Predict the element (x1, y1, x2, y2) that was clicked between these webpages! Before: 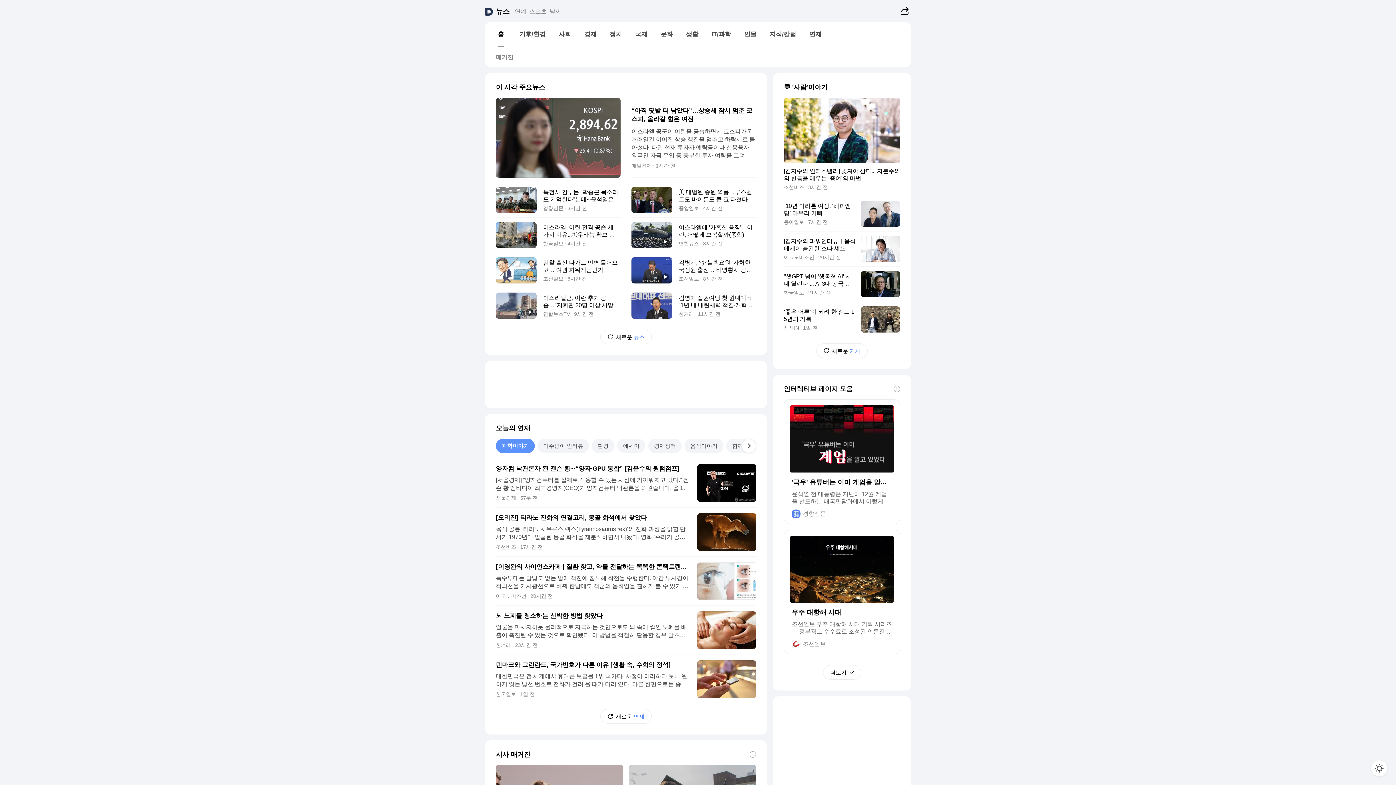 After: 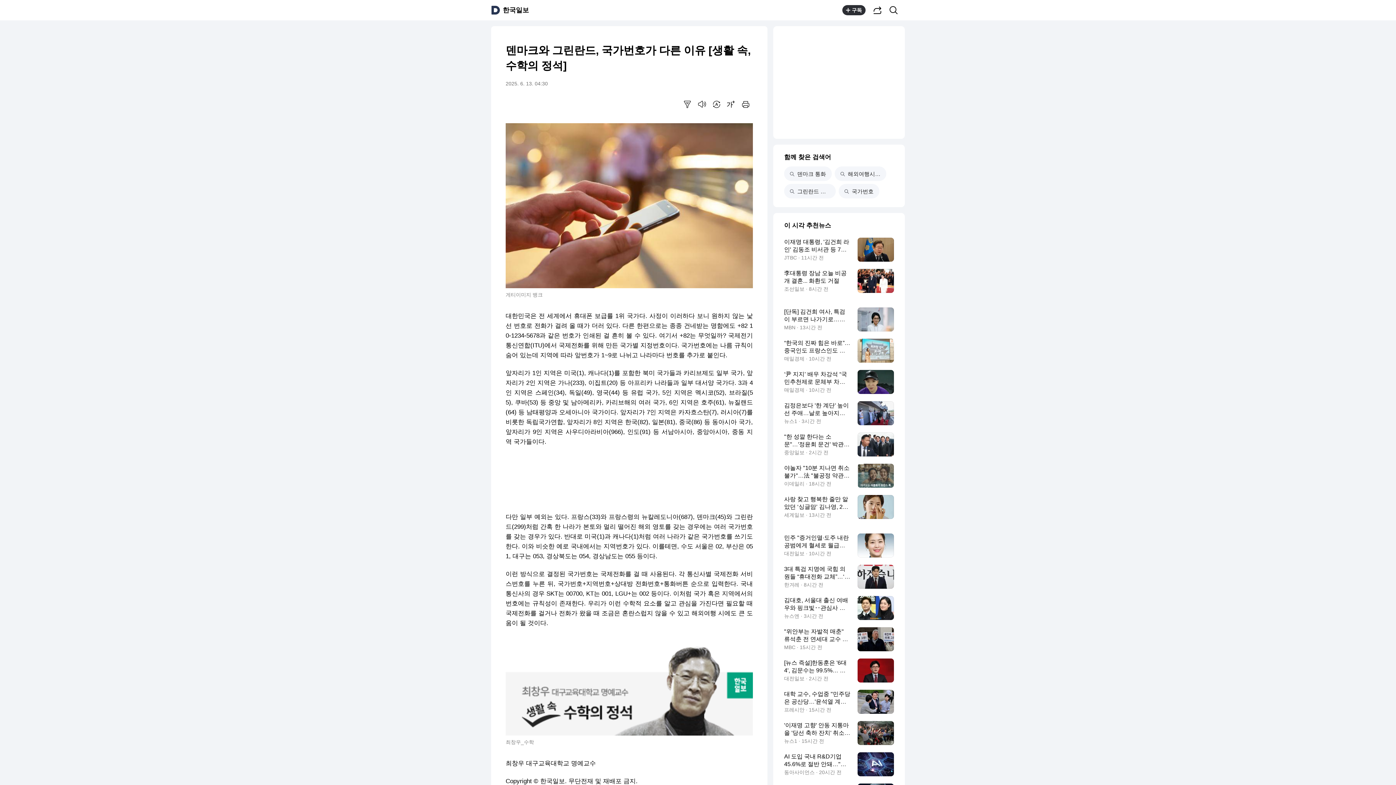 Action: label: 덴마크와 그린란드, 국가번호가 다른 이유 [생활 속, 수학의 정석]

대한민국은 전 세계에서 휴대폰 보급률 1위 국가다. 사정이 이러하다 보니 원하지 않는 낯선 번호로 전화가 걸려 올 때가 더러 있다. 다른 한편으로는 종종 건네받는 명함에도 +82 10-1234-5678과 같은 번호가 인쇄된 걸 흔히 볼 수 있다. 여기서 +82는 무엇일까? 국제전기통신연합(ITU)에서 국제전화를 위해 만든 국가별 지정번호이다. 국가번호에는

한국일보 1일 전 bbox: (496, 655, 756, 704)